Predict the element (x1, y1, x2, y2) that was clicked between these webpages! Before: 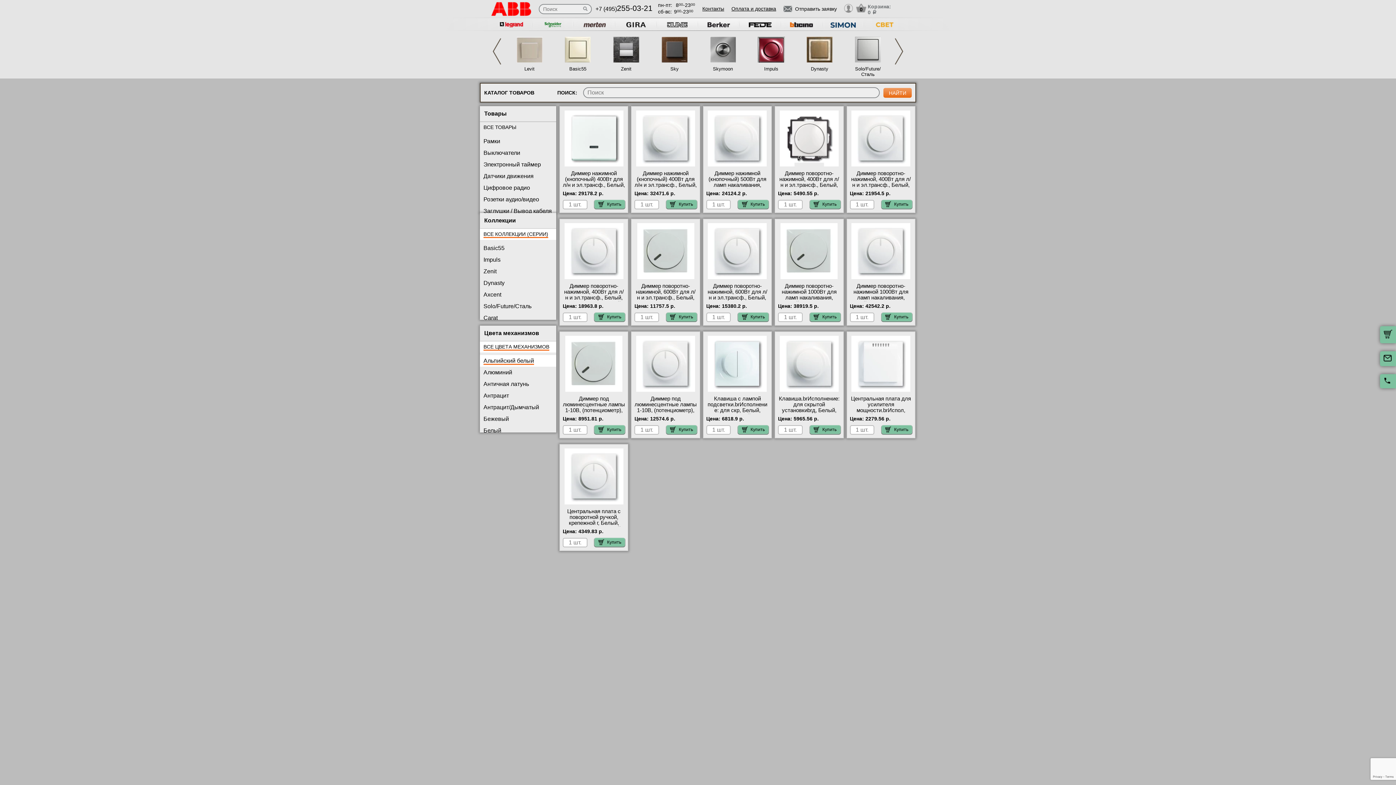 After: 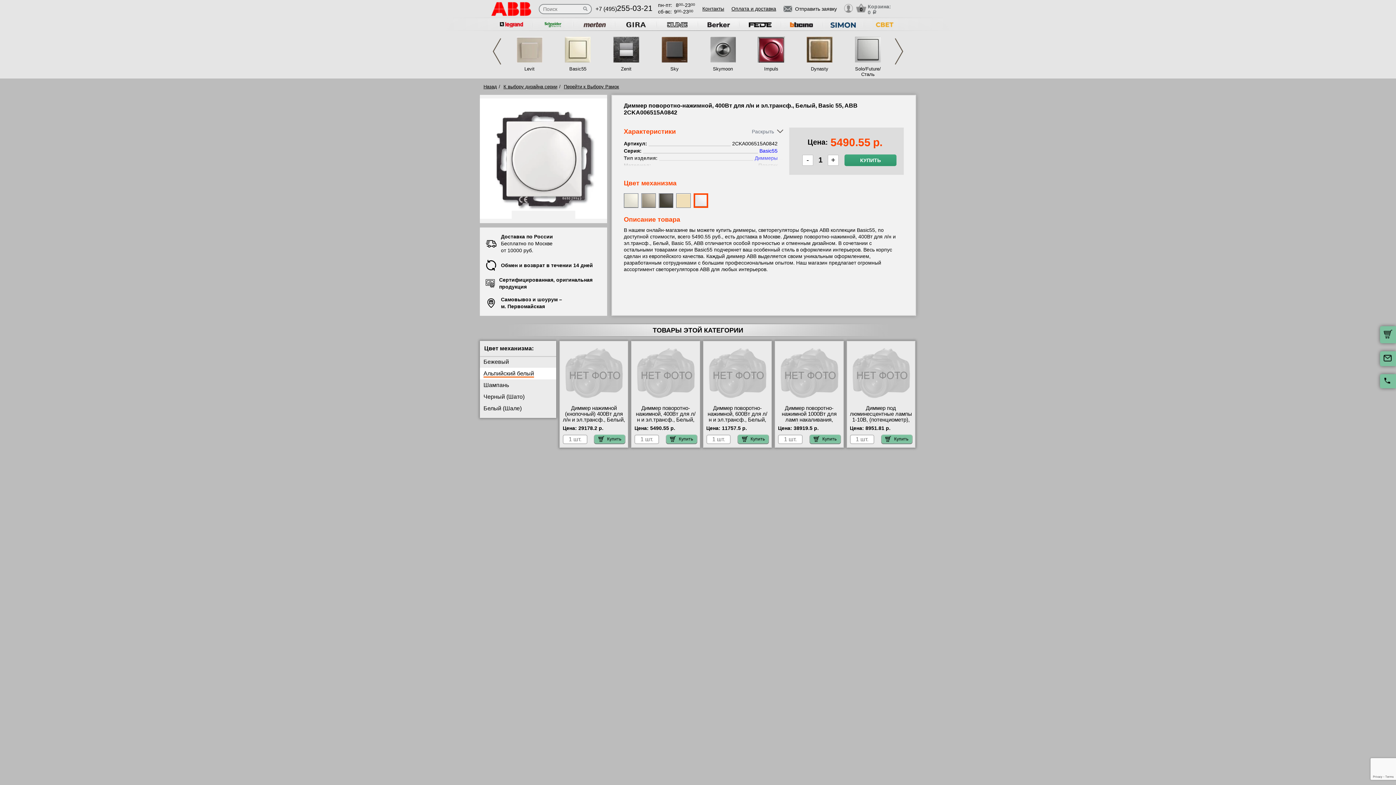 Action: label: Диммер поворотно-нажимной, 400Вт для л/н и эл.трансф., Белый, Basic 55, ABB официальный сайт bbox: (778, 170, 840, 199)